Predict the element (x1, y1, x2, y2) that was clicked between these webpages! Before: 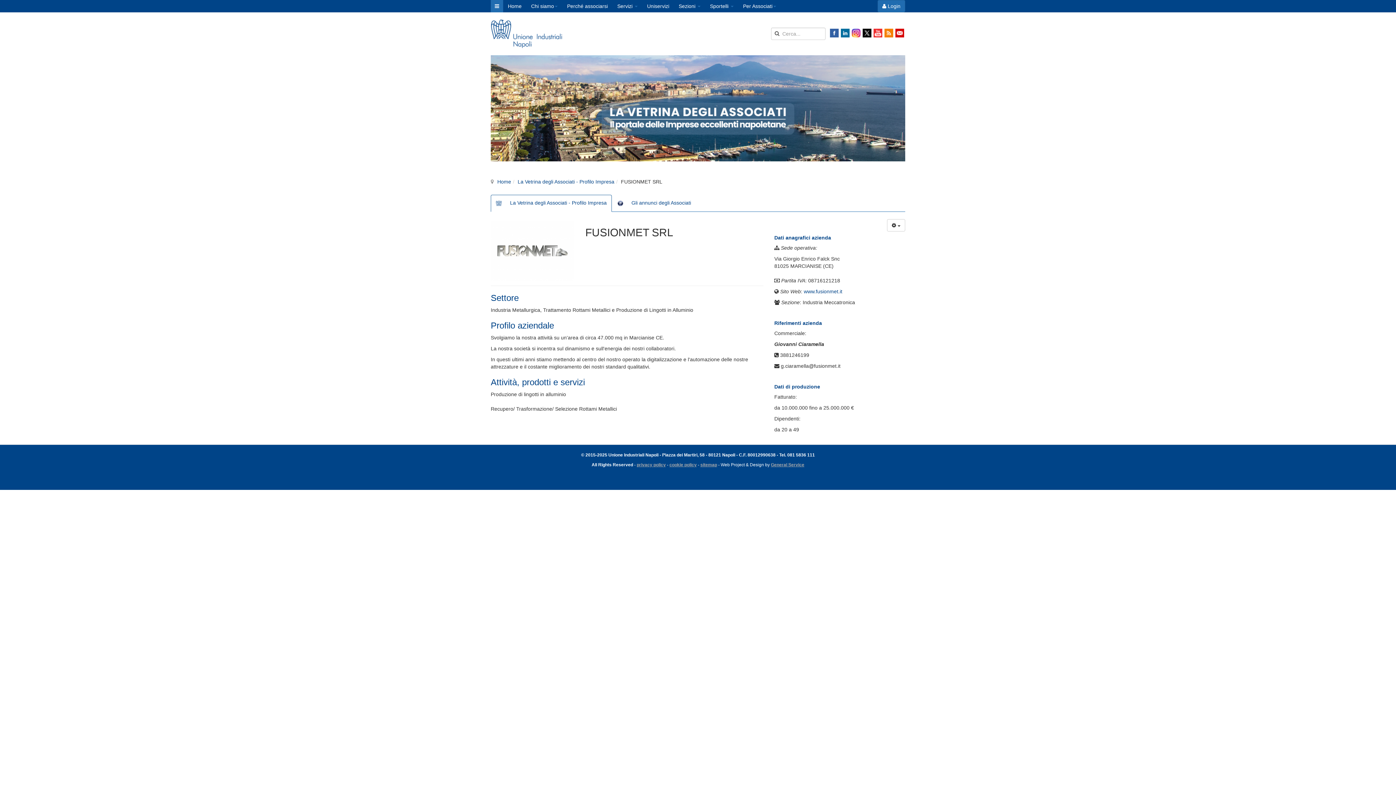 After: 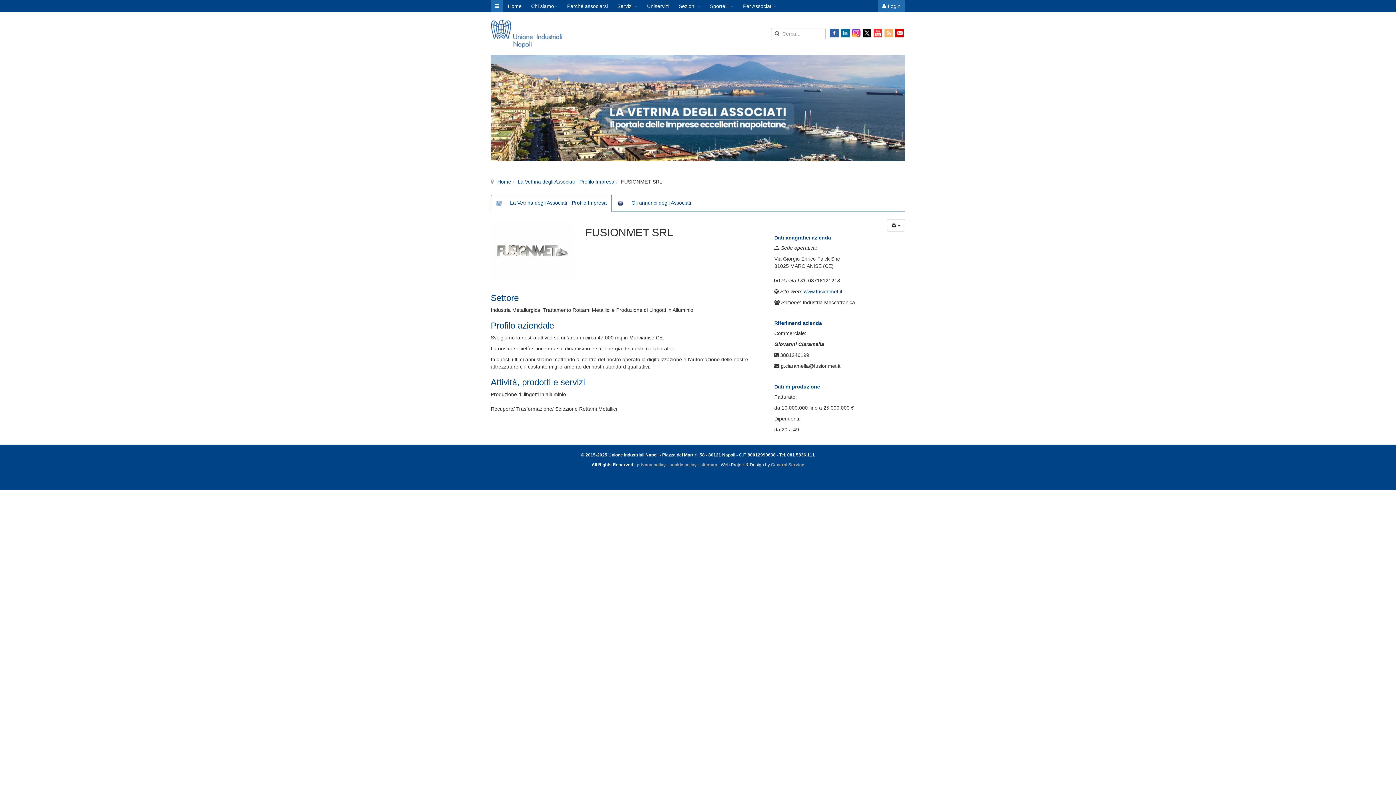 Action: bbox: (884, 28, 893, 37)